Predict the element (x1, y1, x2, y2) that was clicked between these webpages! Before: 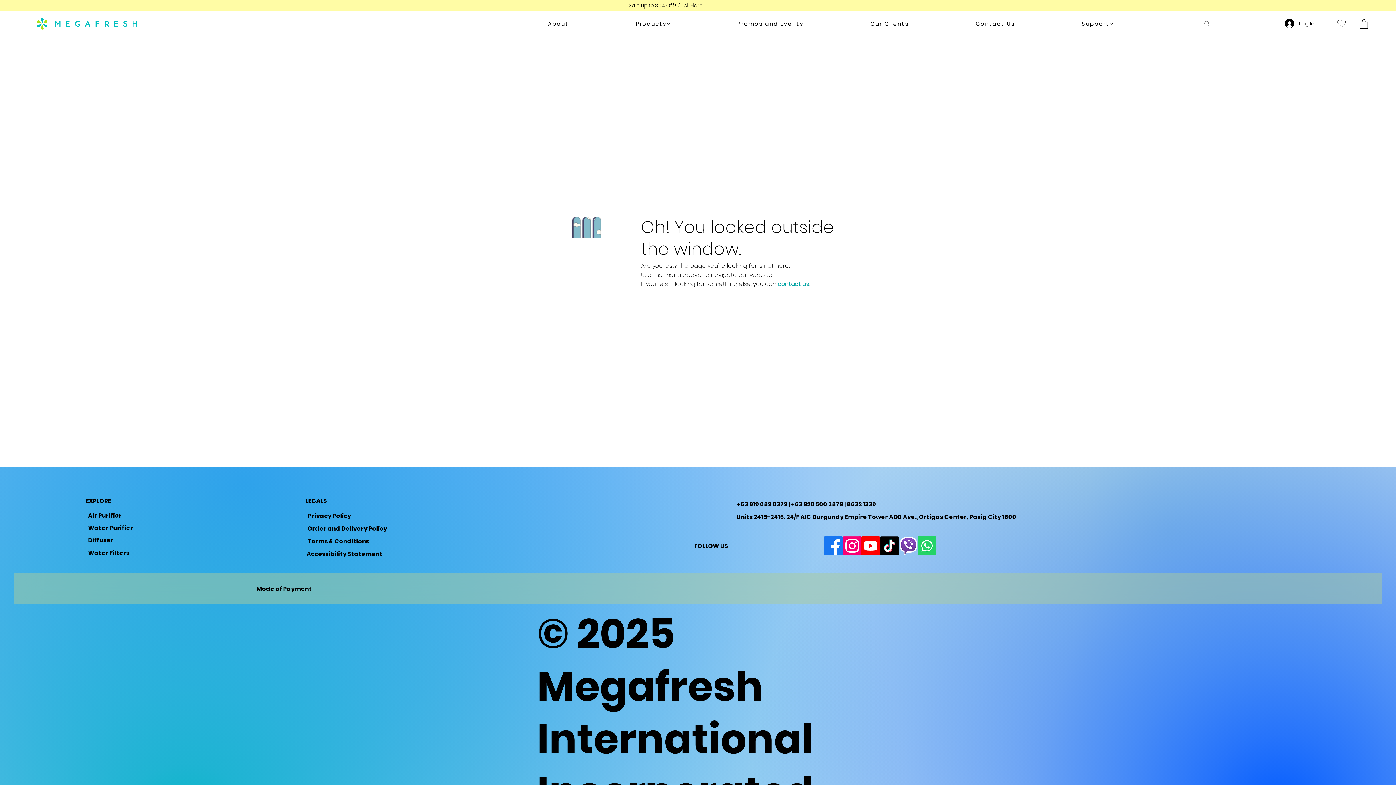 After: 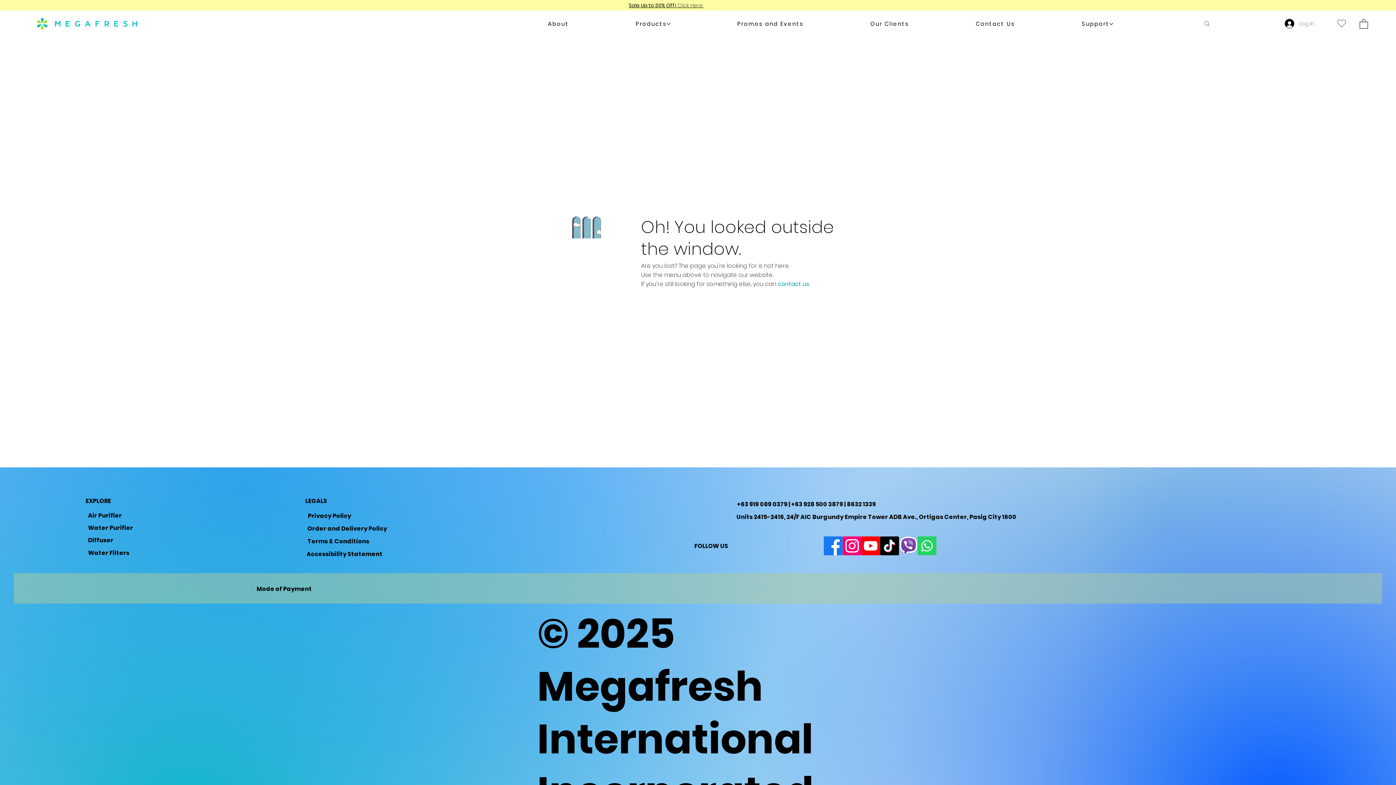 Action: bbox: (1279, 16, 1319, 30) label: Log In